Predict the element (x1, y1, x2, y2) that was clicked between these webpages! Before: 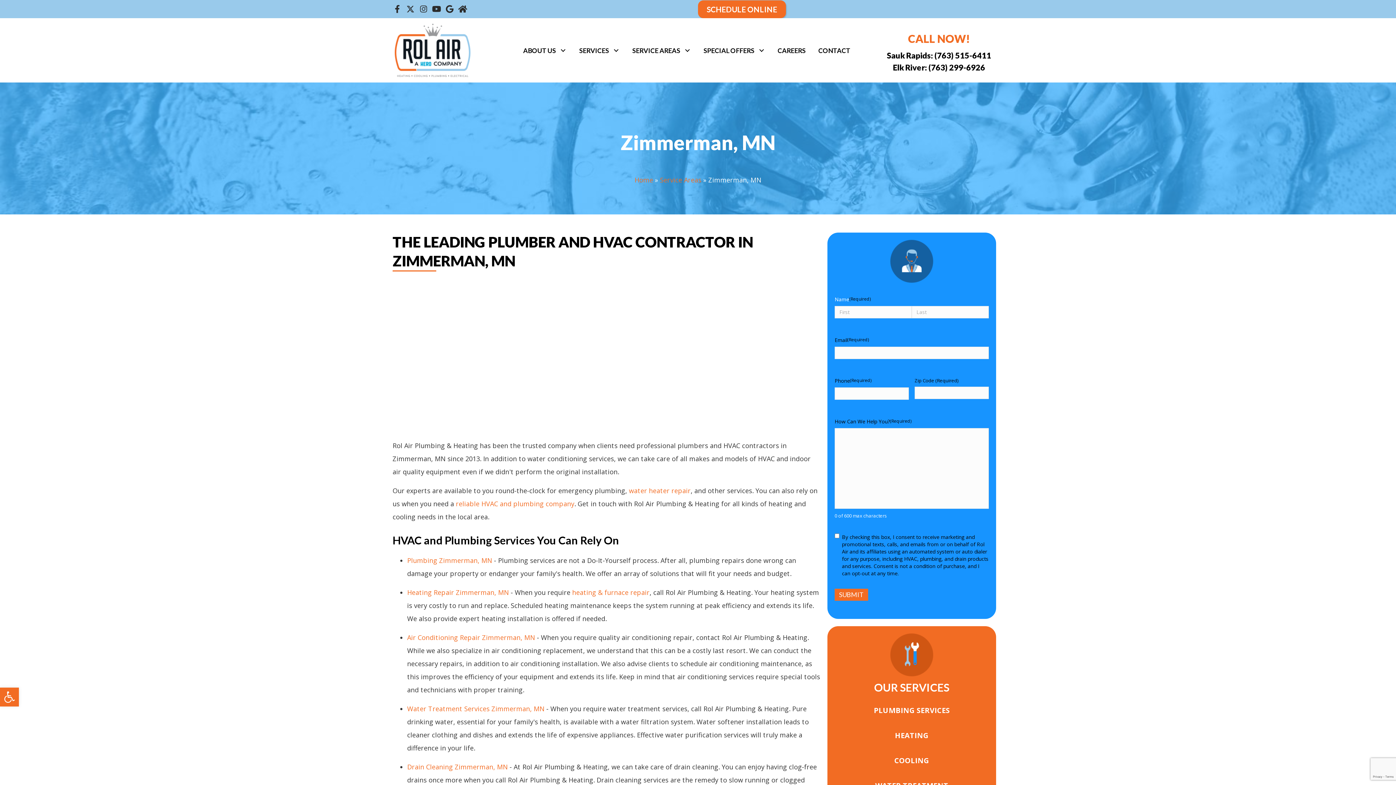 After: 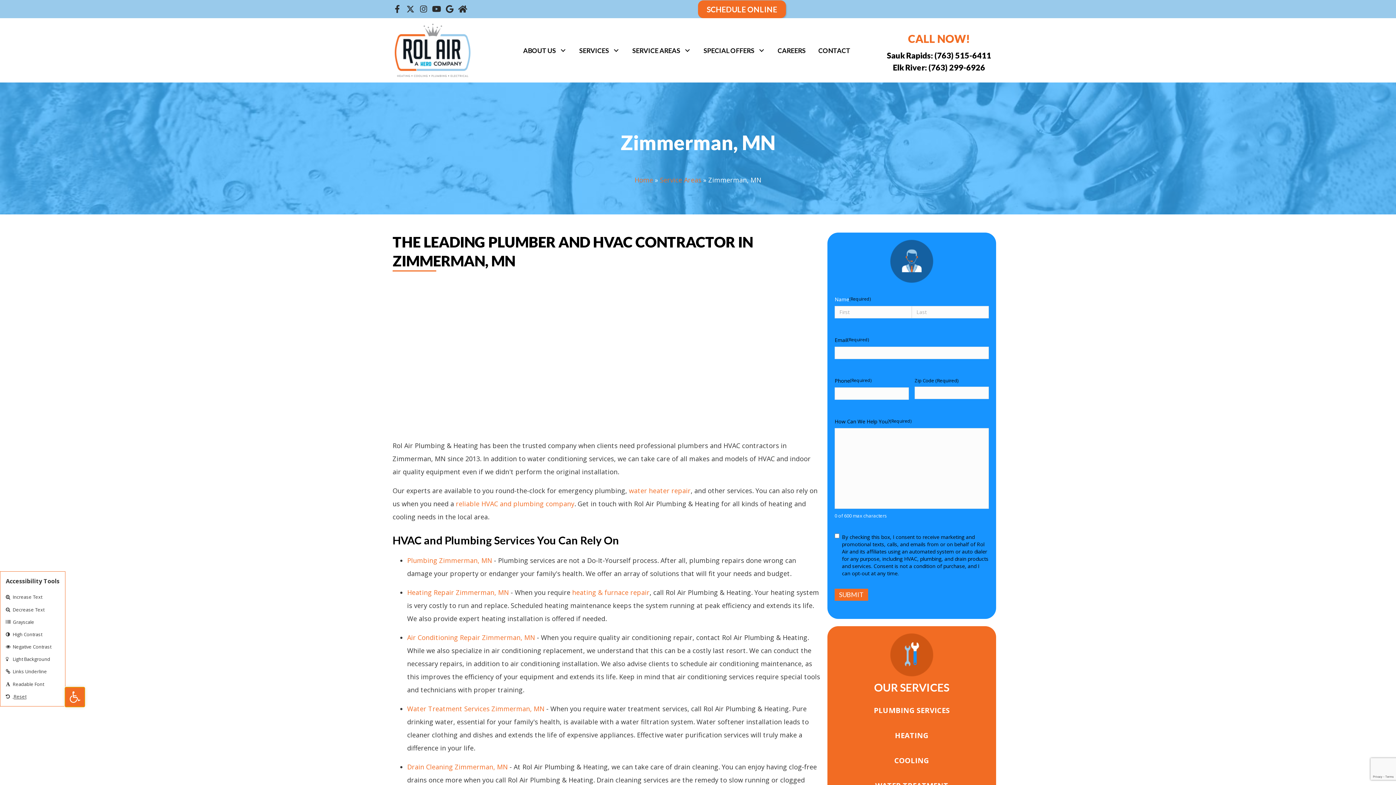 Action: bbox: (0, 688, 18, 706)